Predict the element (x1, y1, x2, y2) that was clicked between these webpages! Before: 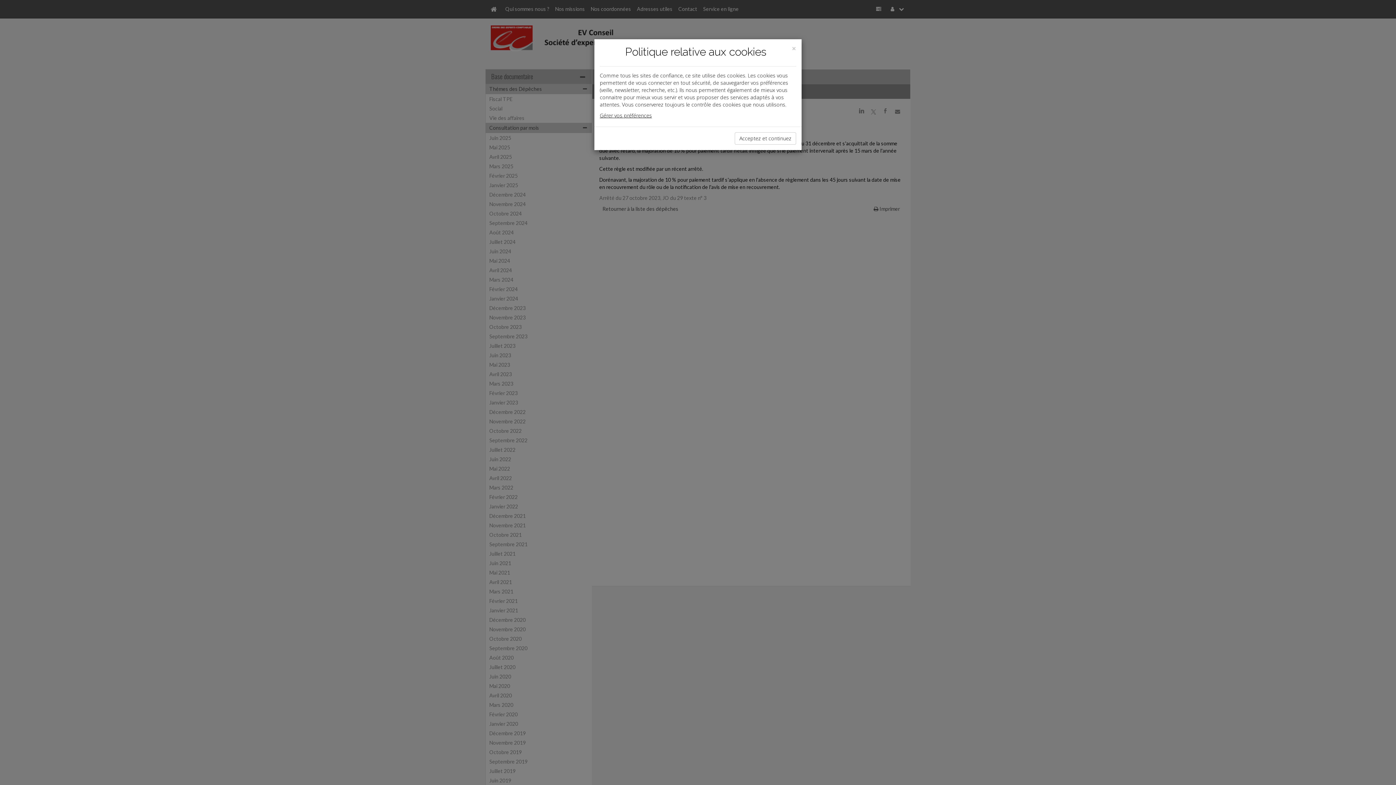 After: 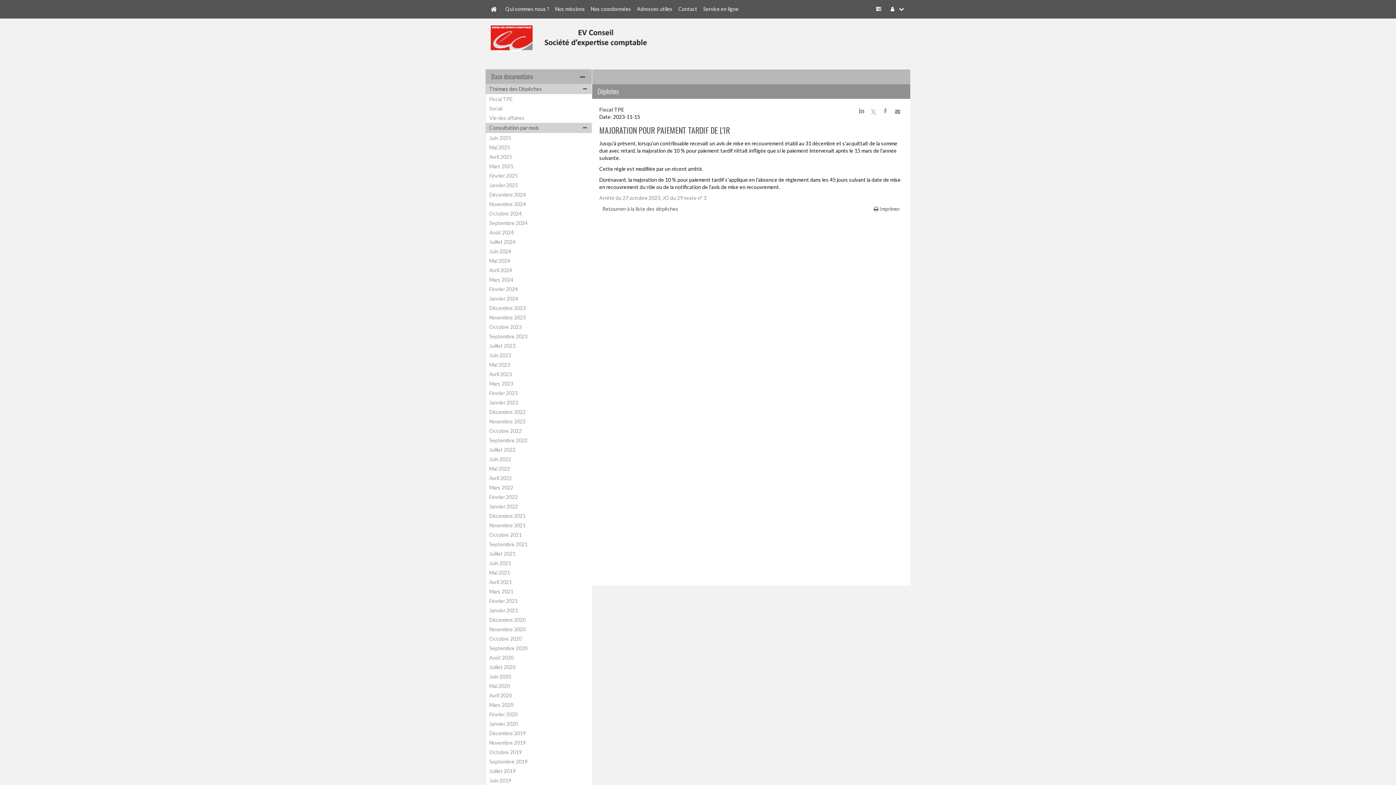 Action: bbox: (734, 132, 796, 144) label: Acceptez et continuez